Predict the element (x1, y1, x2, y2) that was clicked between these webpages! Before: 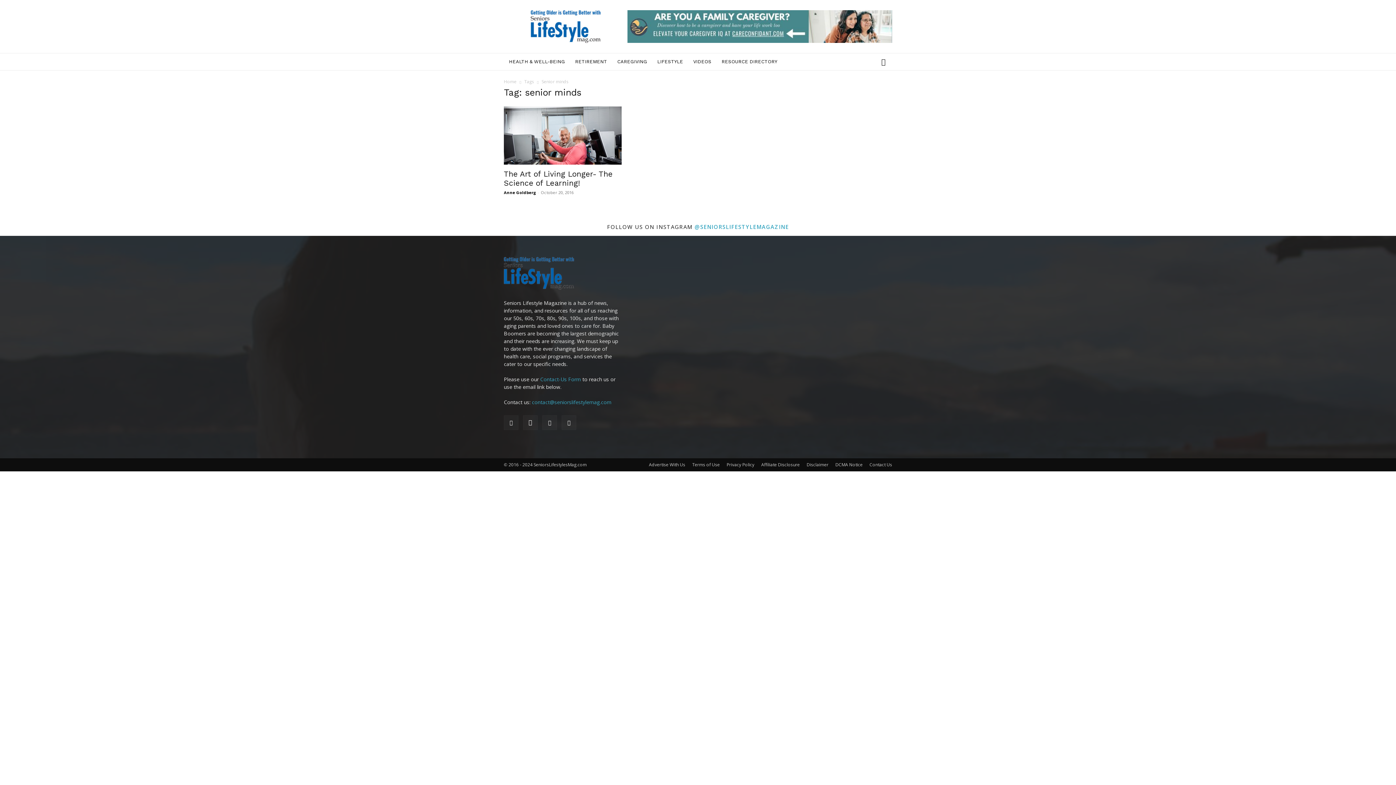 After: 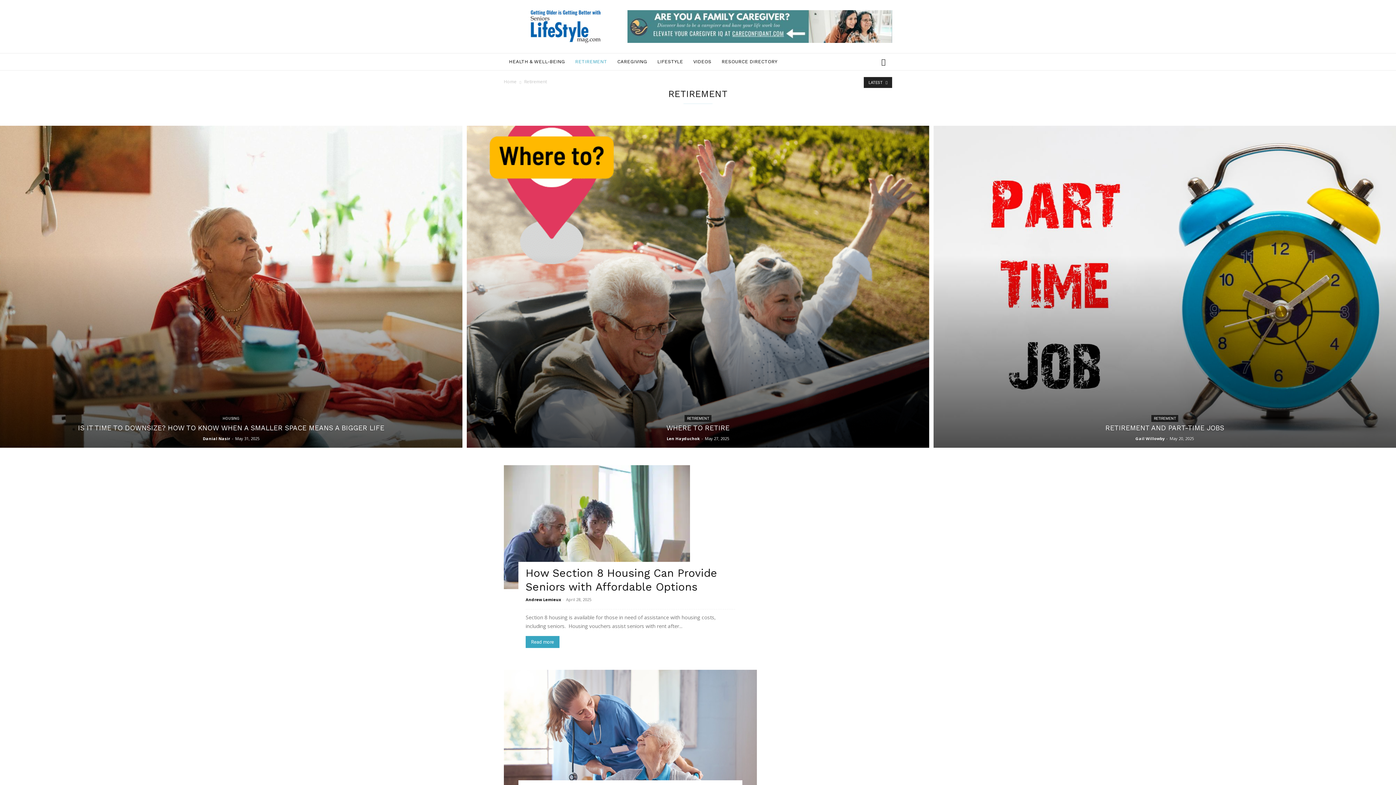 Action: label: RETIREMENT bbox: (570, 53, 612, 70)